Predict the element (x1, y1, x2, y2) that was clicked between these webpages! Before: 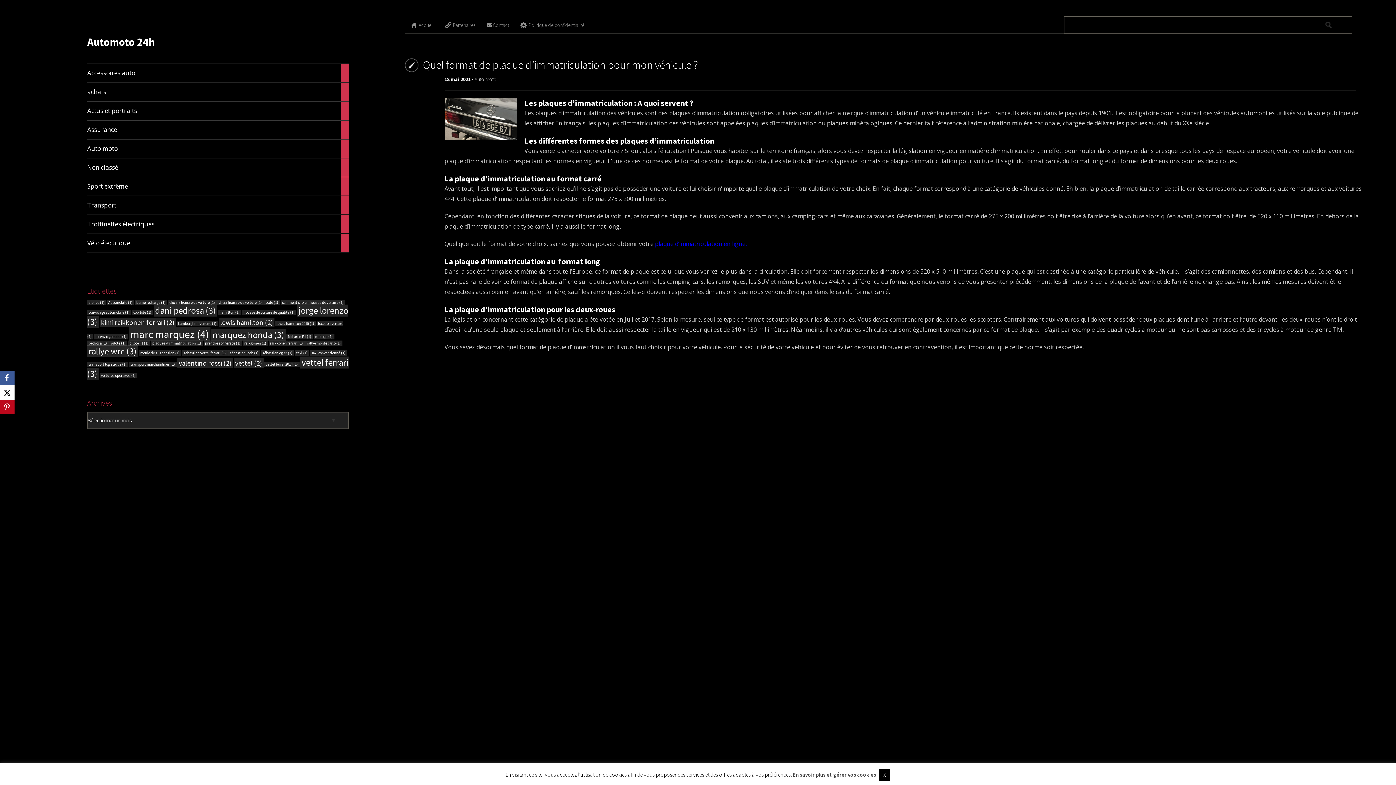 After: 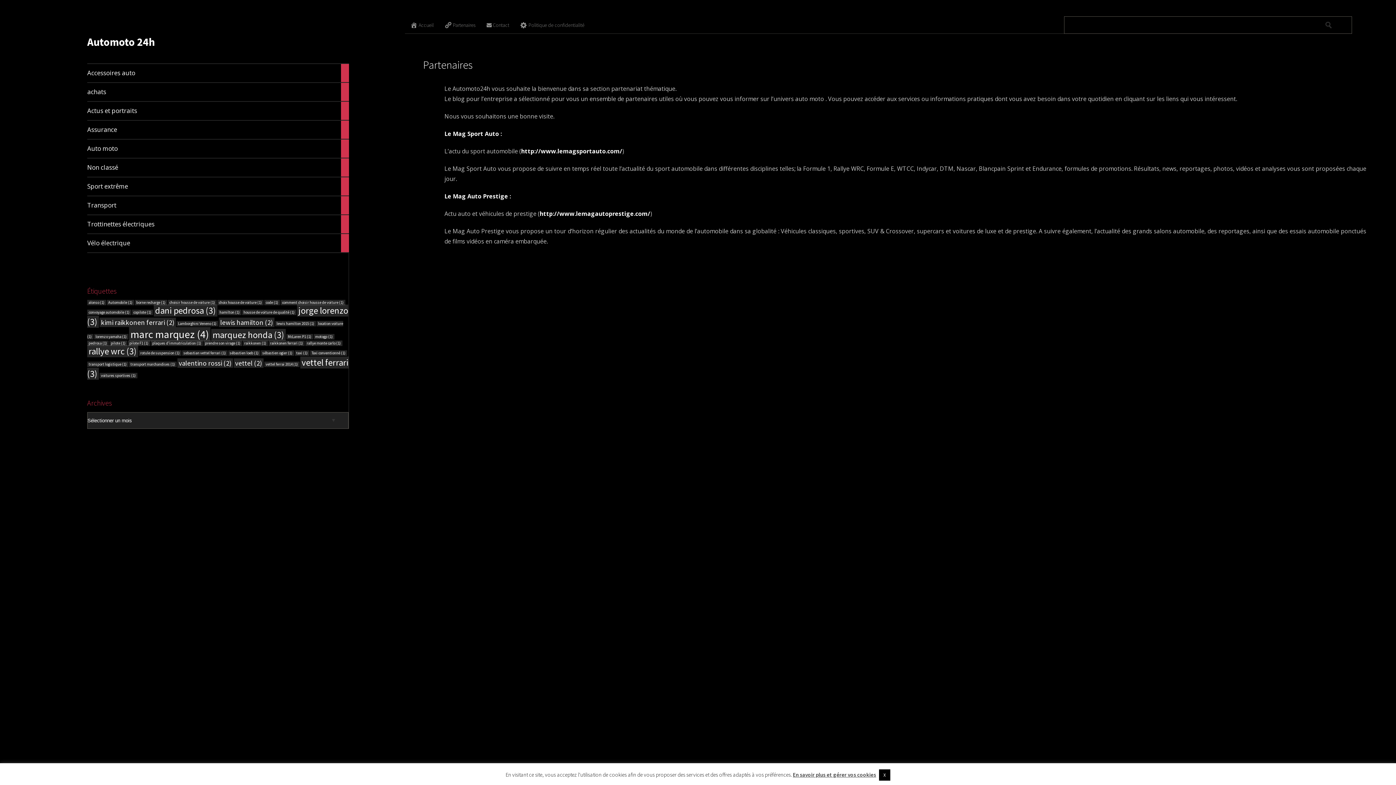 Action: bbox: (439, 16, 492, 33) label: Partenaires